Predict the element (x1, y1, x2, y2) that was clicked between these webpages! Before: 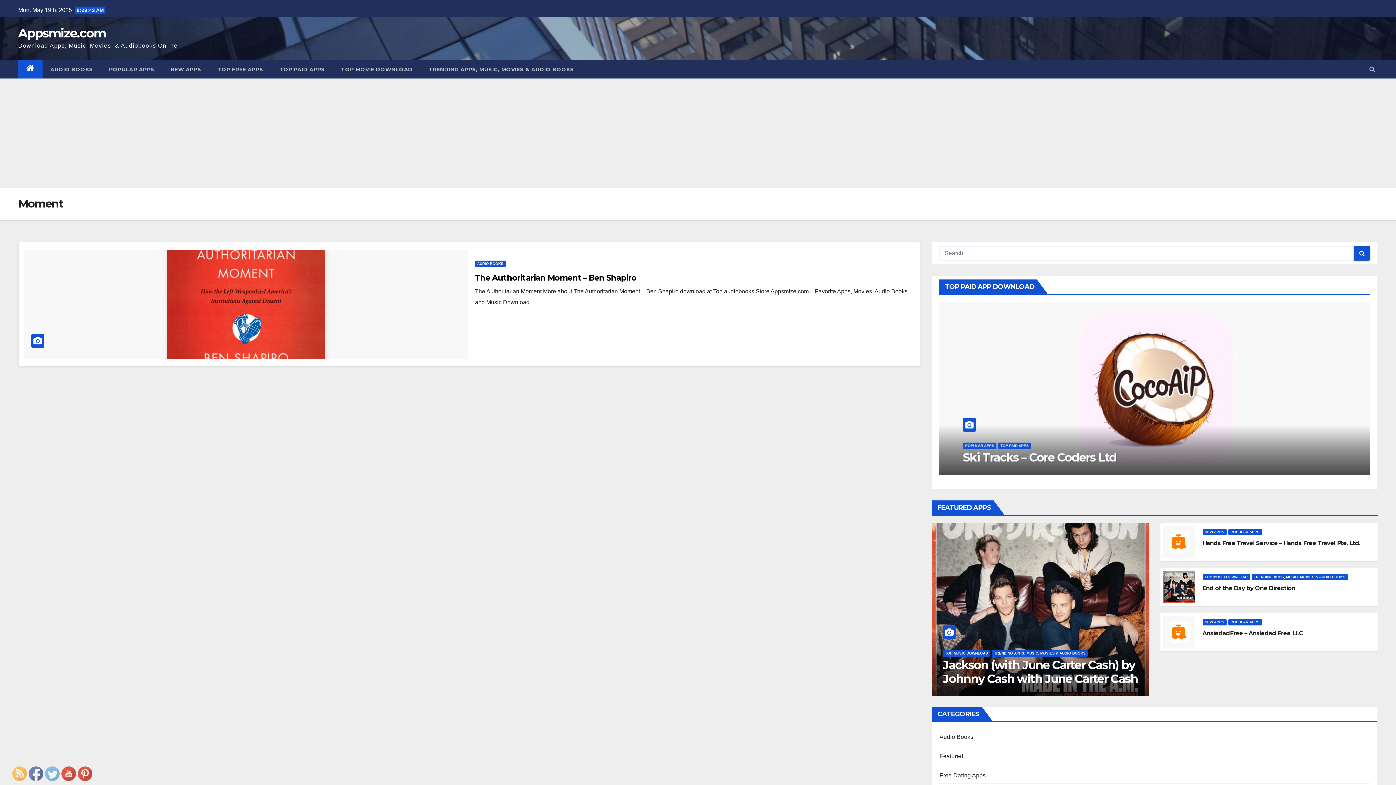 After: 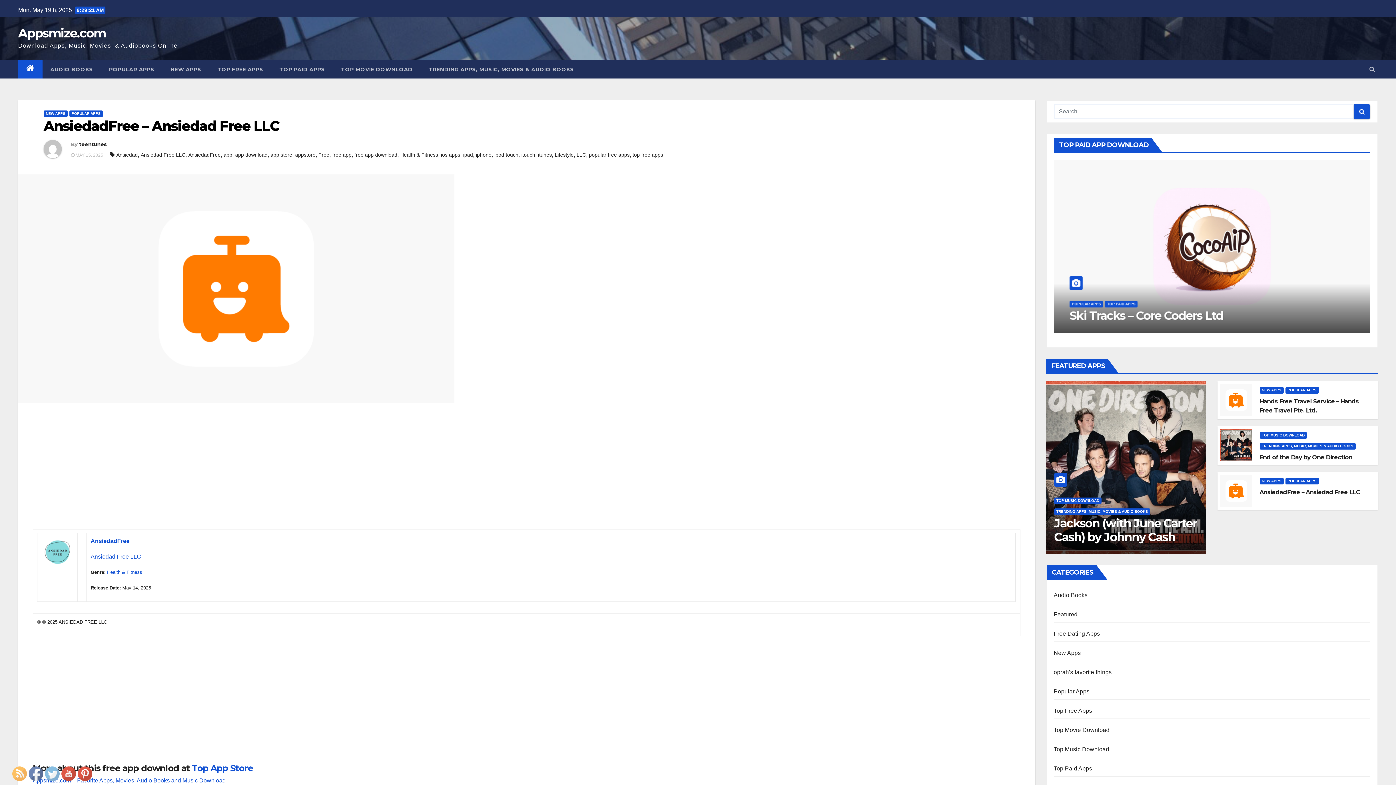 Action: bbox: (1163, 628, 1195, 634)